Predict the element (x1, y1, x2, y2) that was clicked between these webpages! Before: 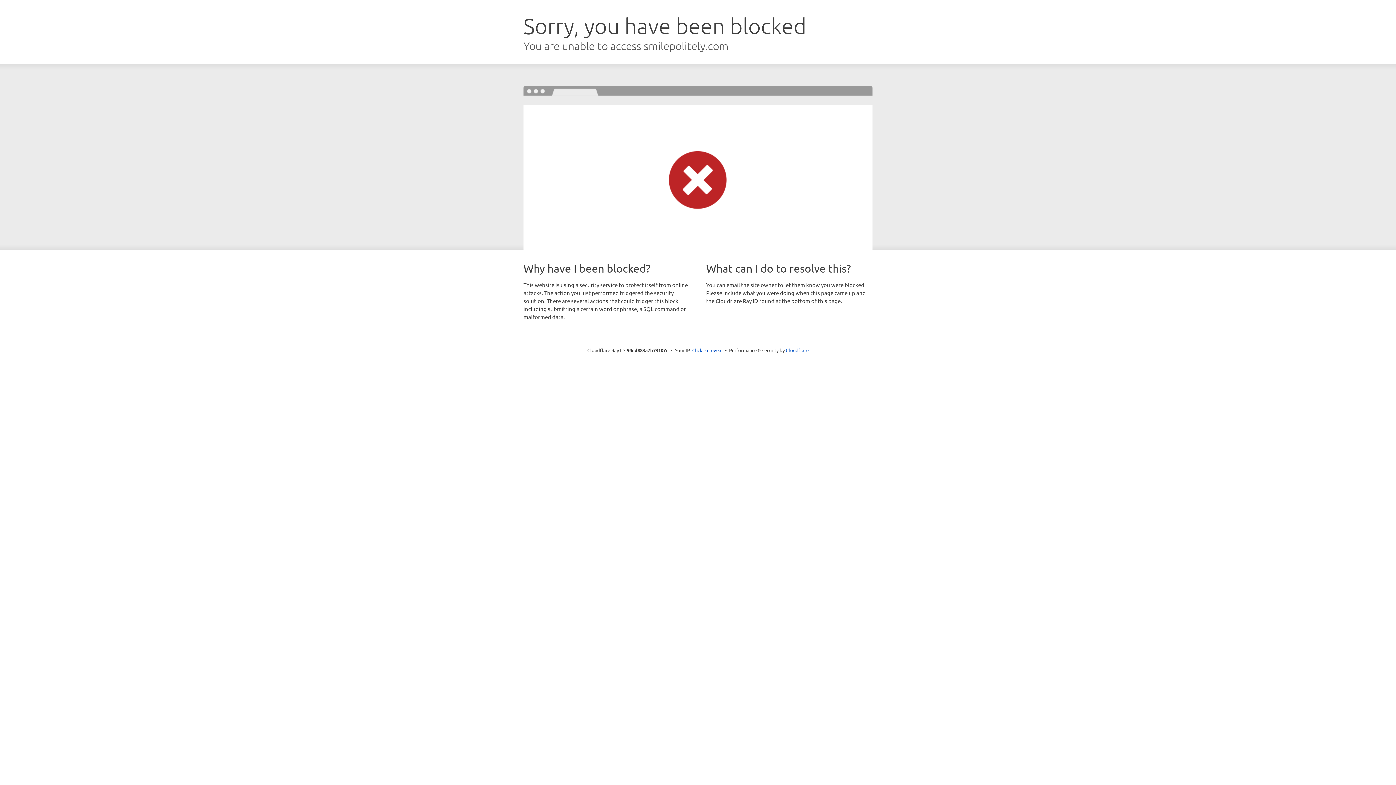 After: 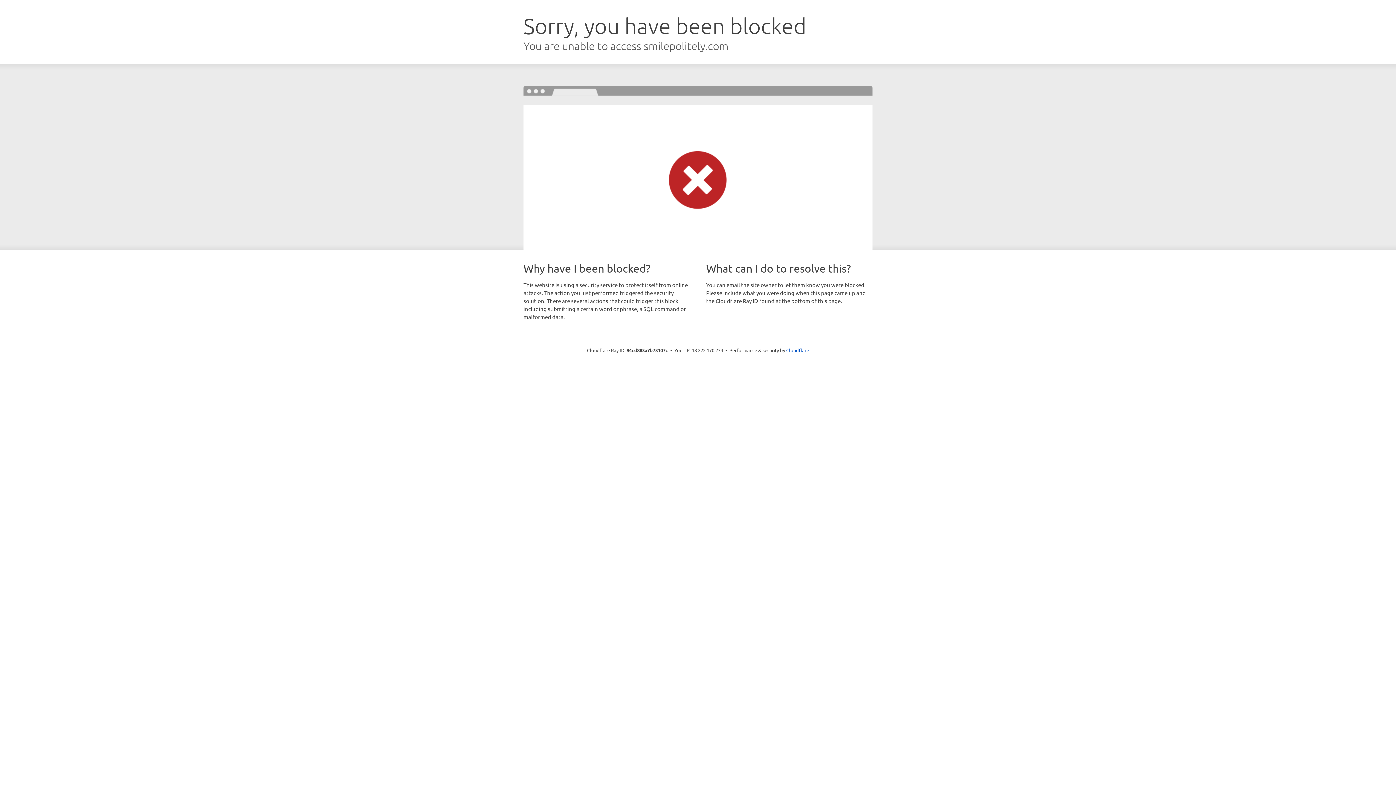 Action: bbox: (692, 346, 722, 353) label: Click to reveal